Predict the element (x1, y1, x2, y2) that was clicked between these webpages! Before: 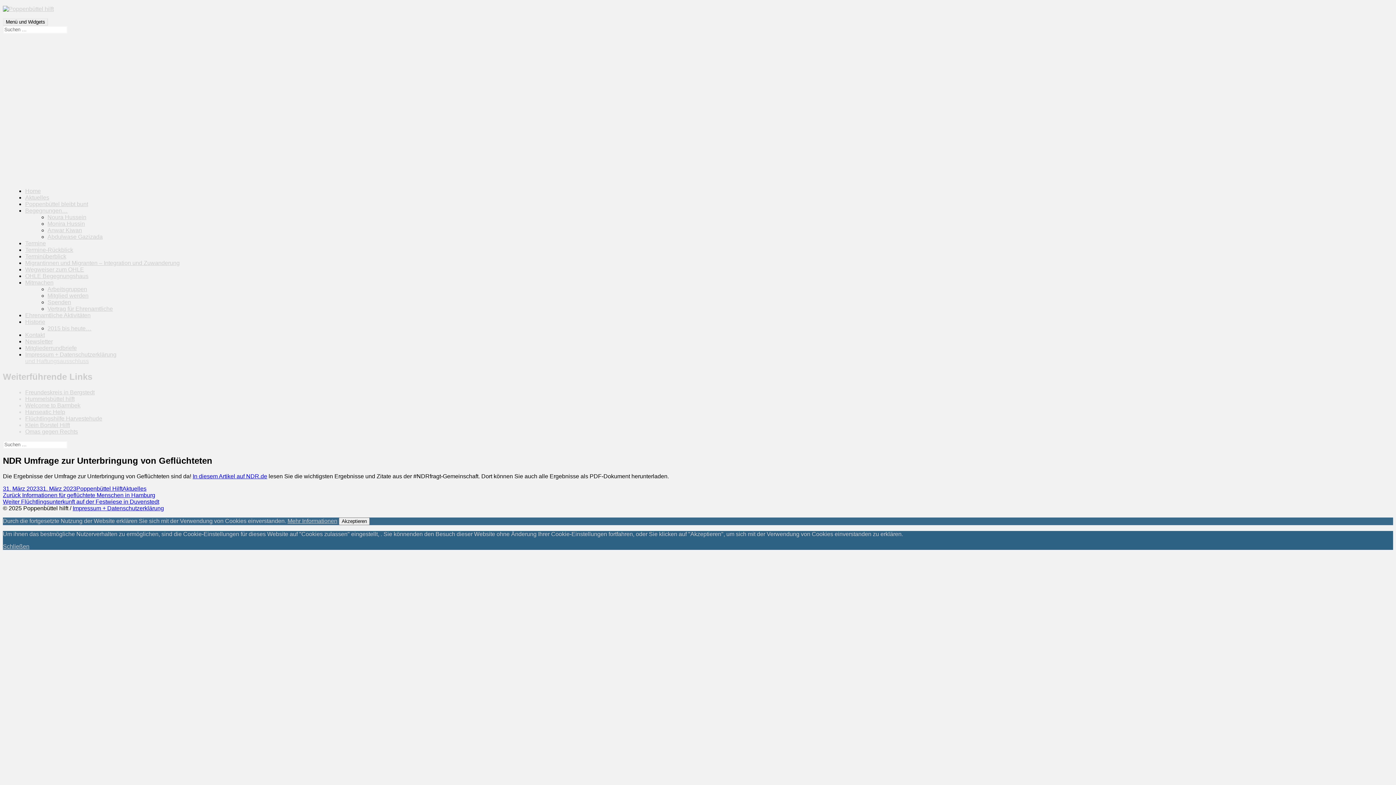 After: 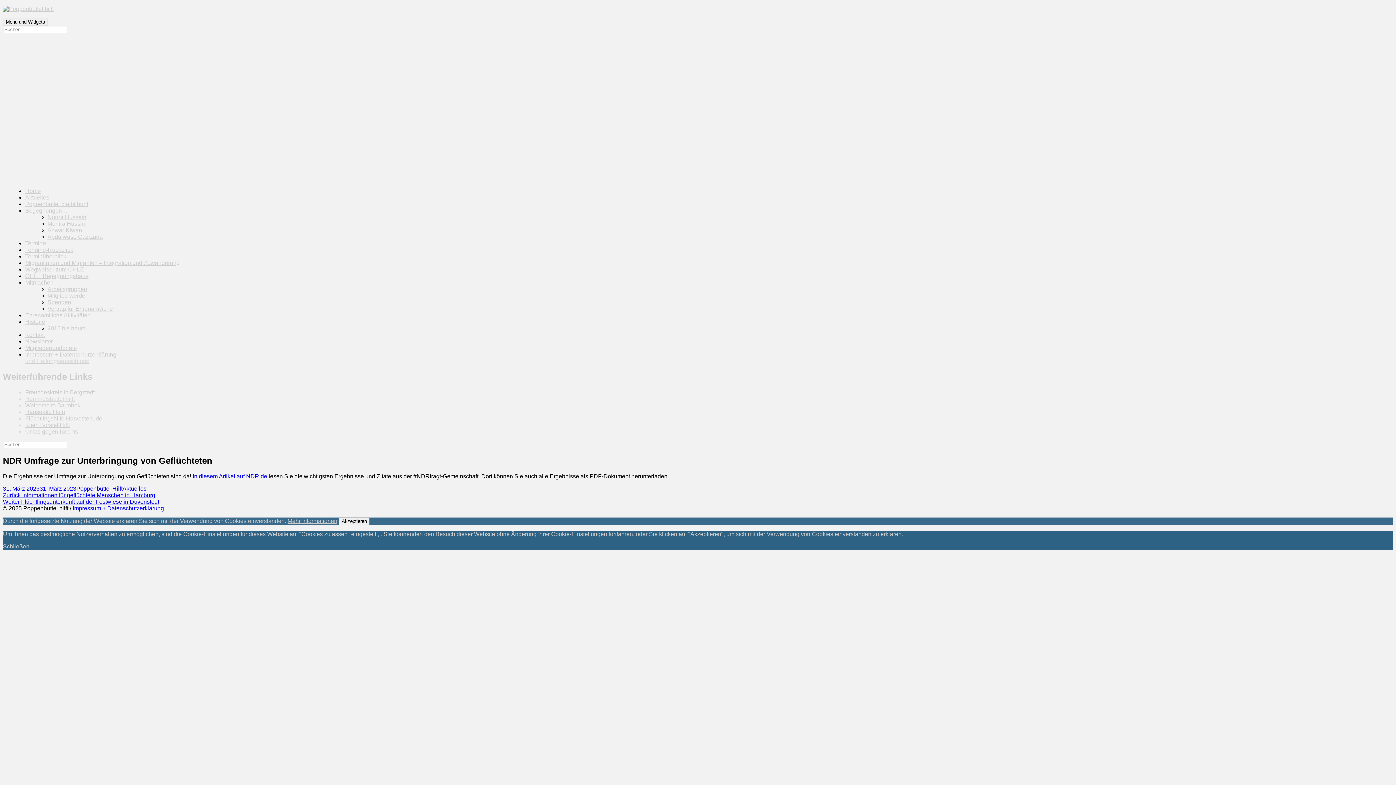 Action: bbox: (25, 395, 74, 402) label: Hummelsbüttel hilft